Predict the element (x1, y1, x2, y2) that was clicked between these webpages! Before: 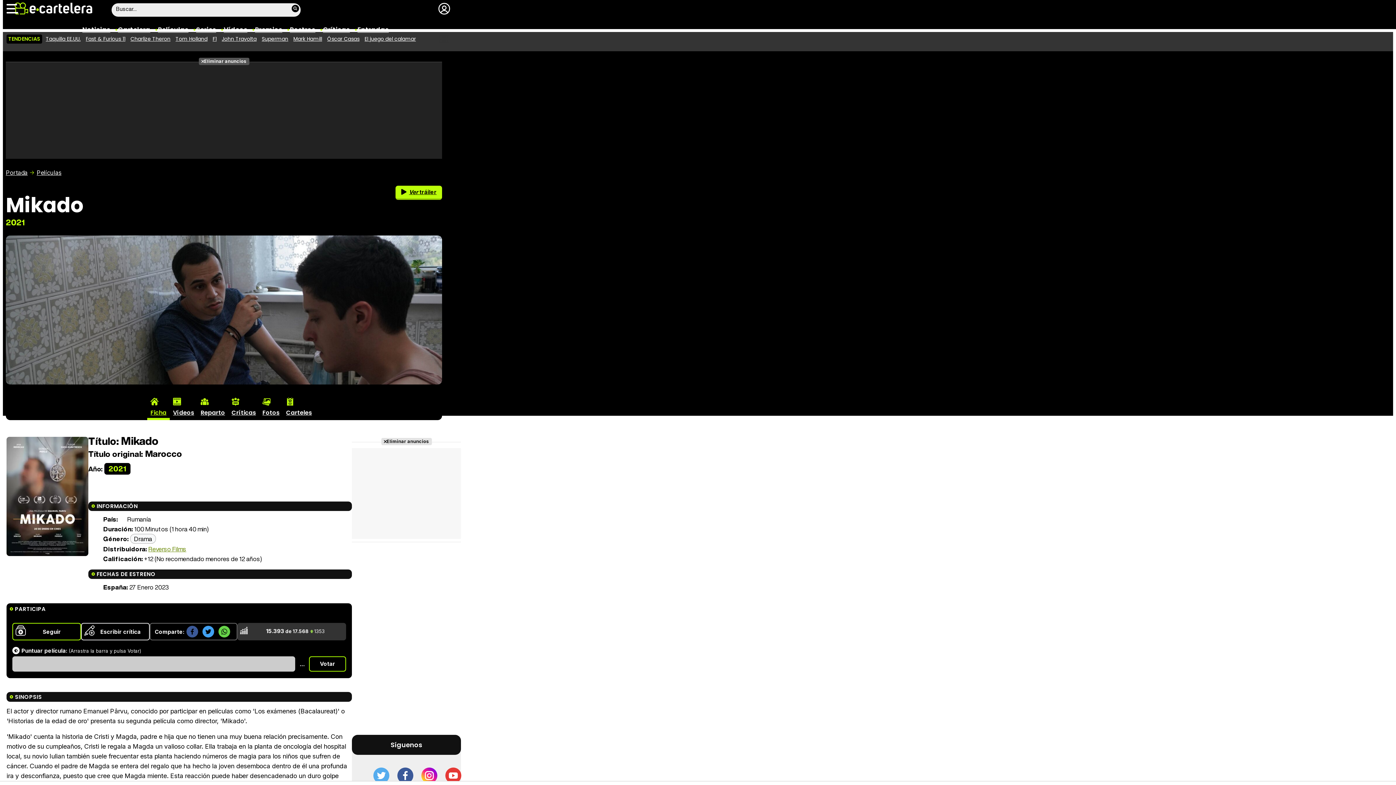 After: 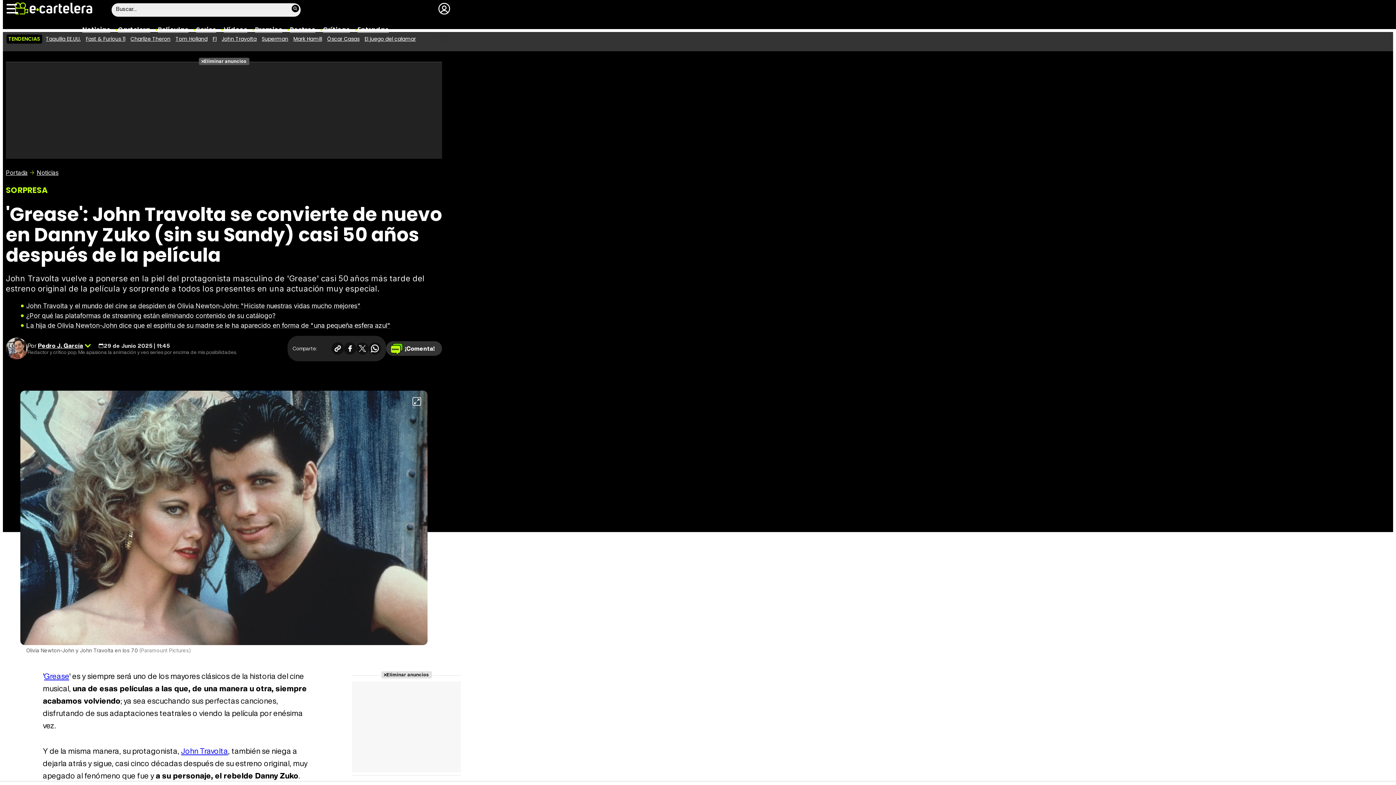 Action: bbox: (221, 35, 256, 42) label: John Travolta